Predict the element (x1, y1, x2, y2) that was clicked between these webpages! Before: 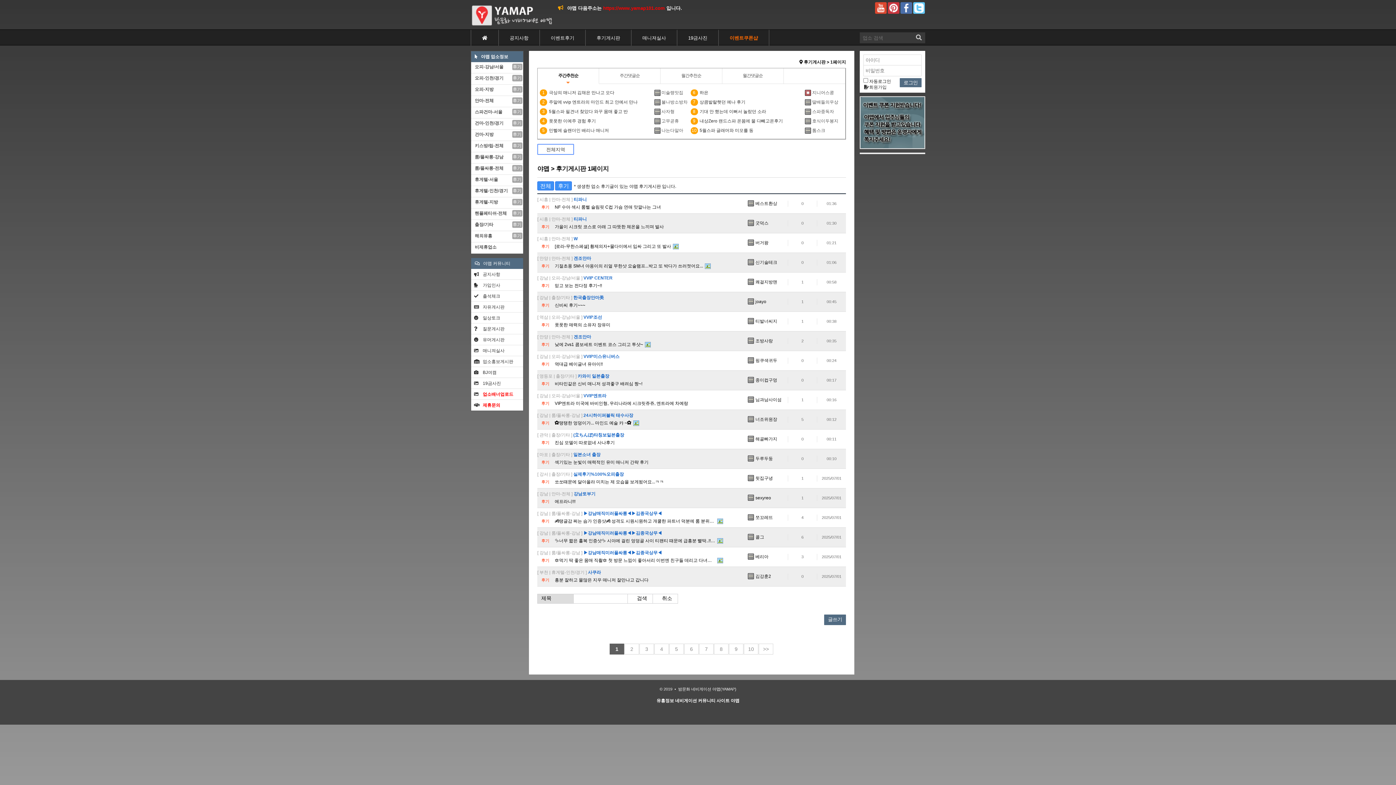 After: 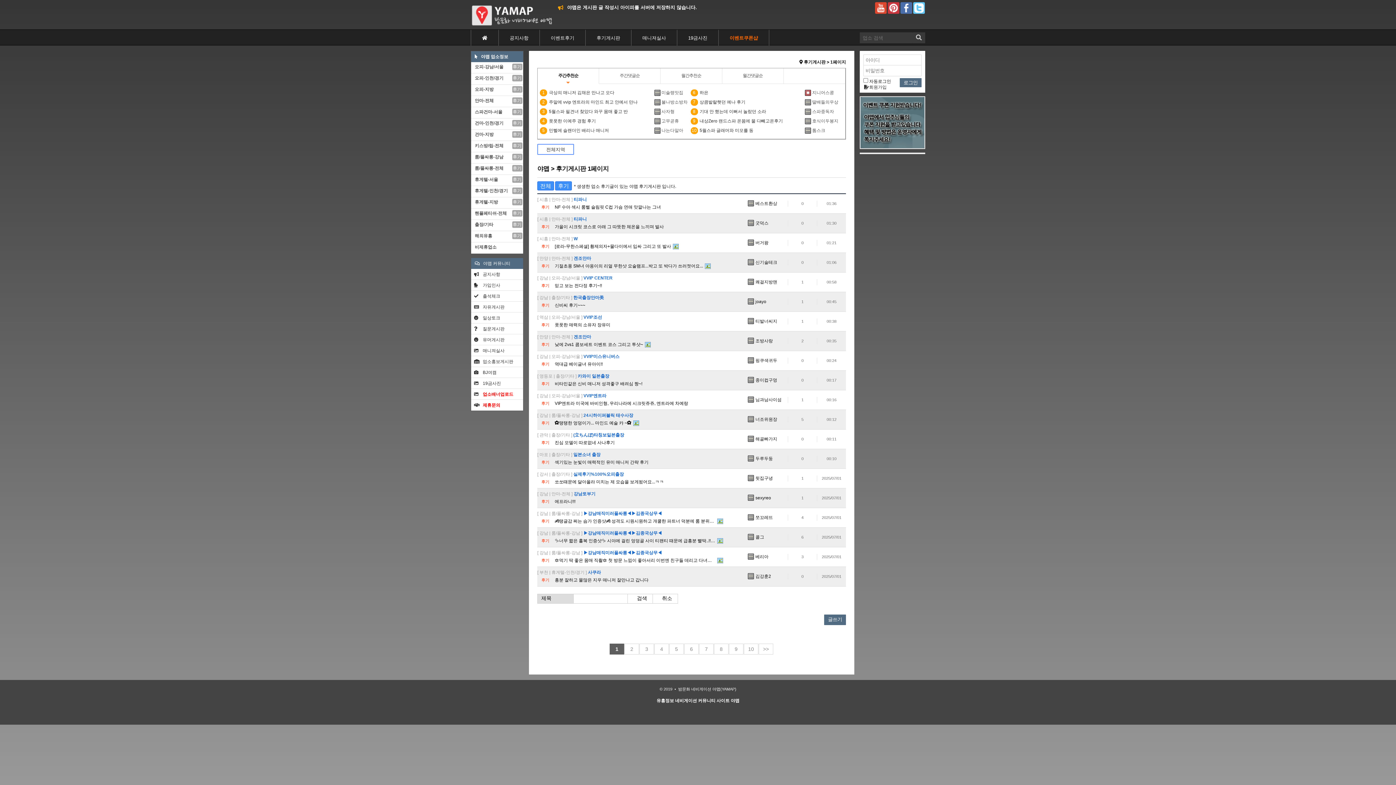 Action: label: 일본소녀 출장 bbox: (573, 452, 600, 457)